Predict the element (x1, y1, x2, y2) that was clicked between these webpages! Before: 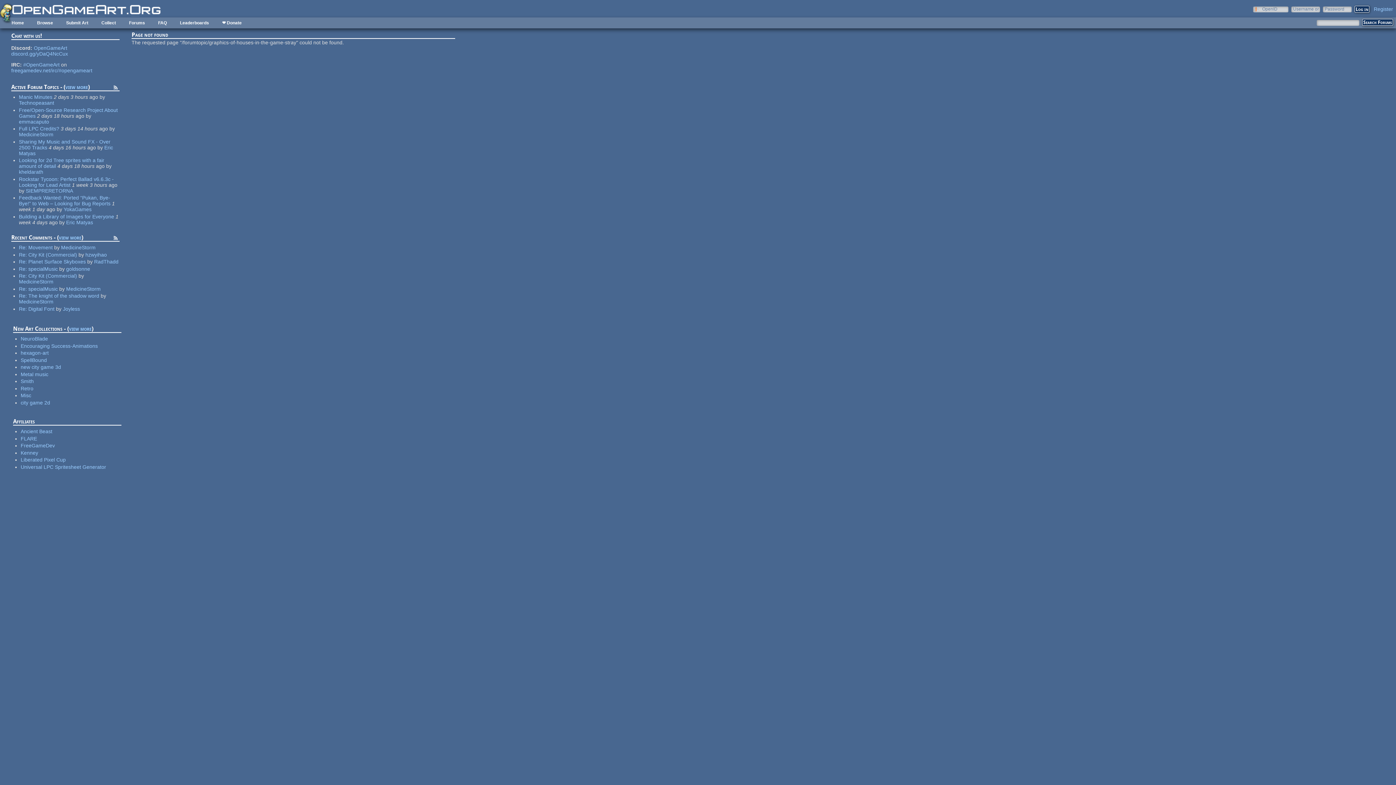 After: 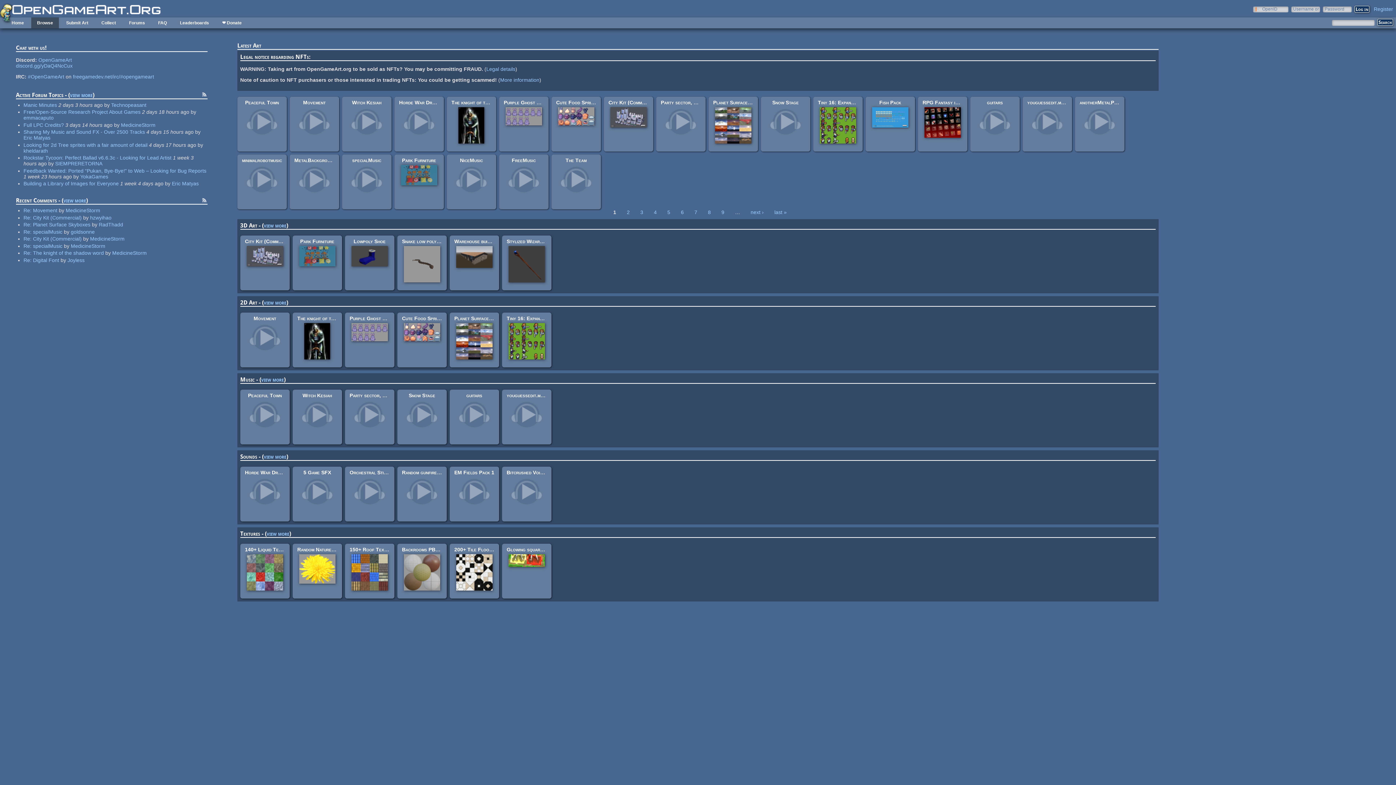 Action: label: Browse bbox: (31, 17, 58, 28)